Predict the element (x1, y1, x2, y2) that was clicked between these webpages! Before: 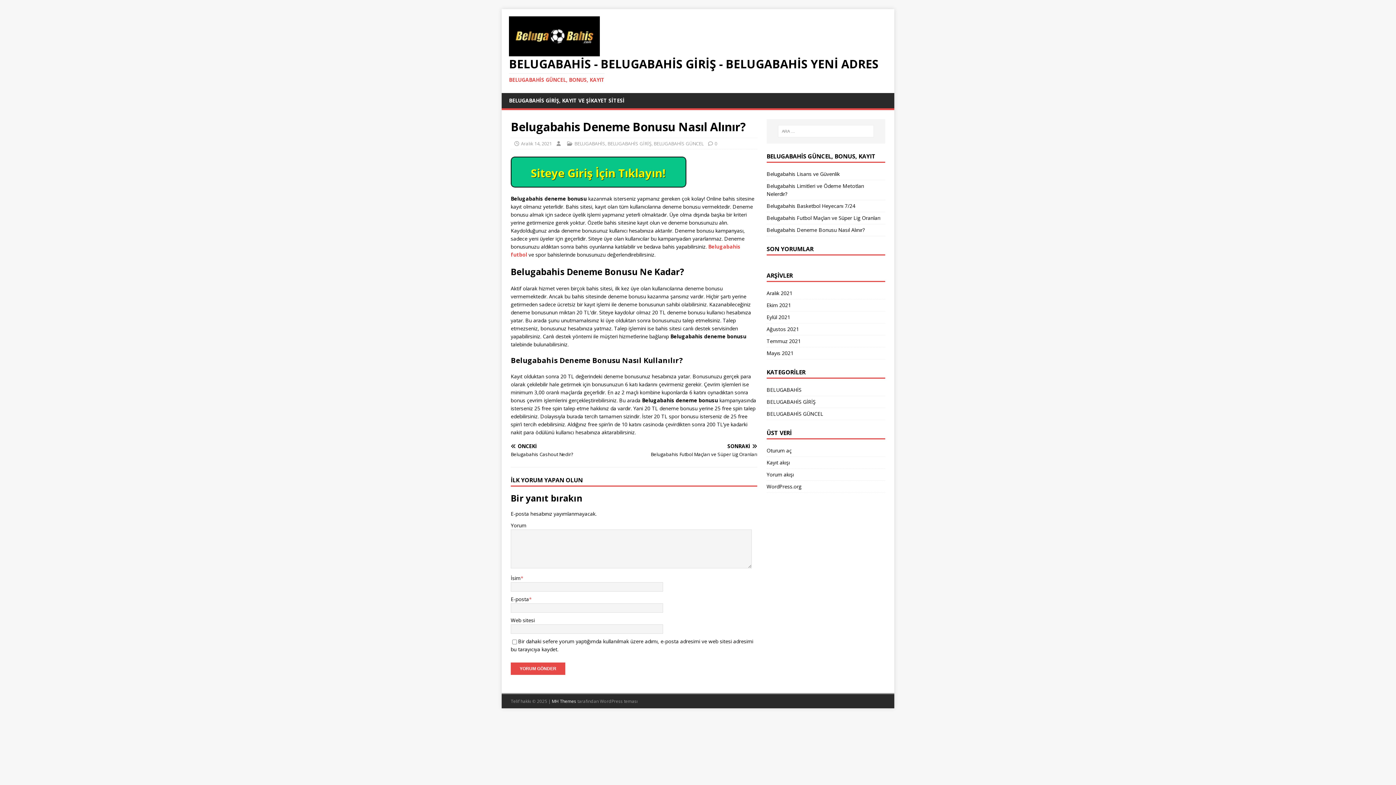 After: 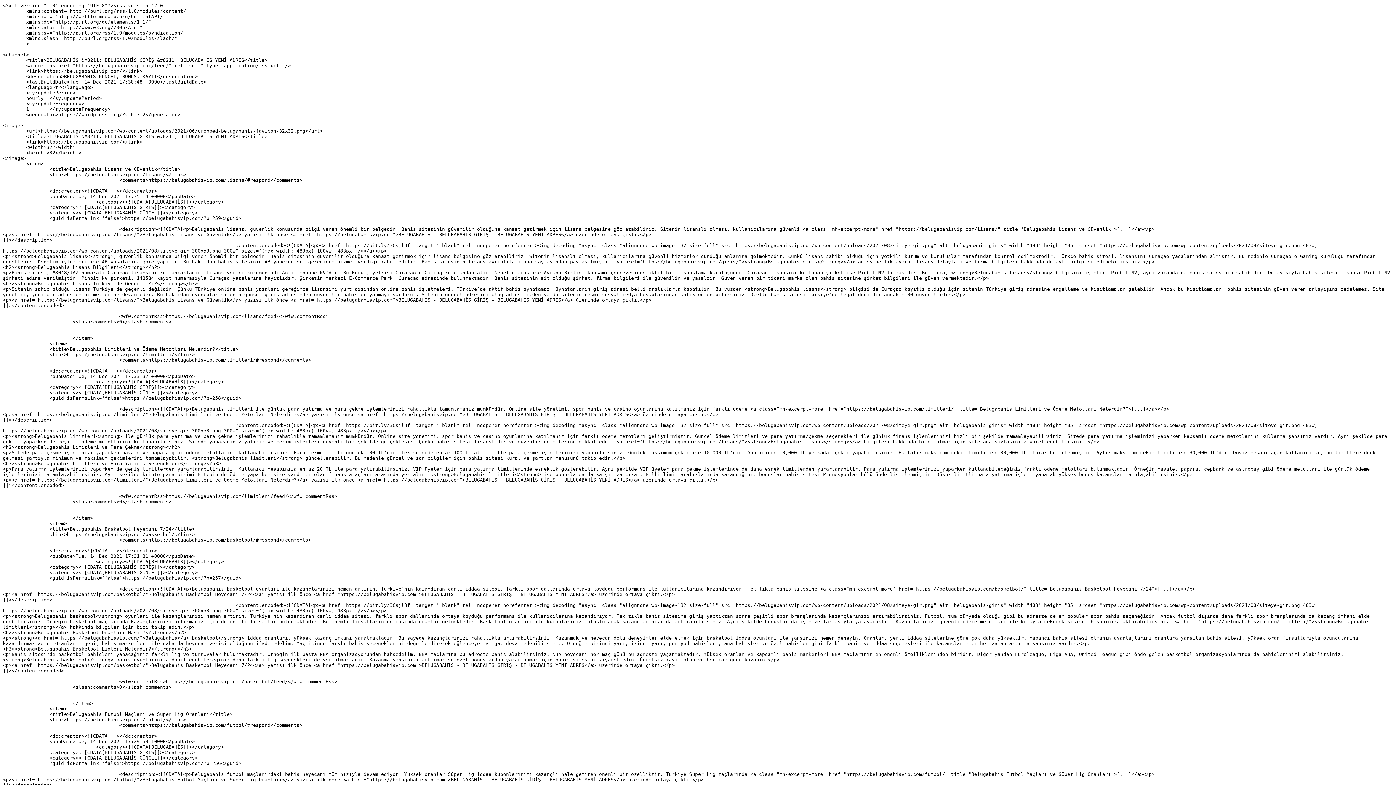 Action: bbox: (766, 456, 885, 468) label: Kayıt akışı